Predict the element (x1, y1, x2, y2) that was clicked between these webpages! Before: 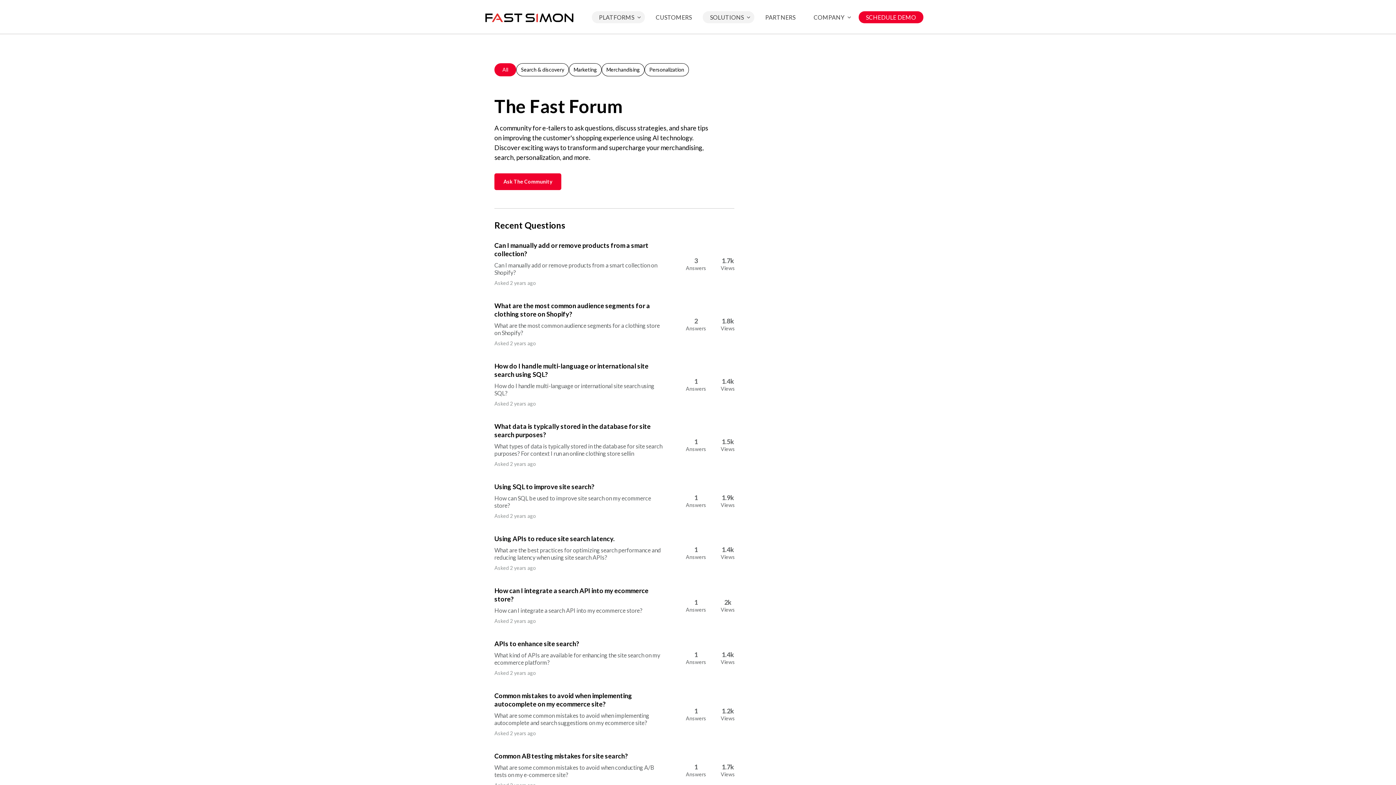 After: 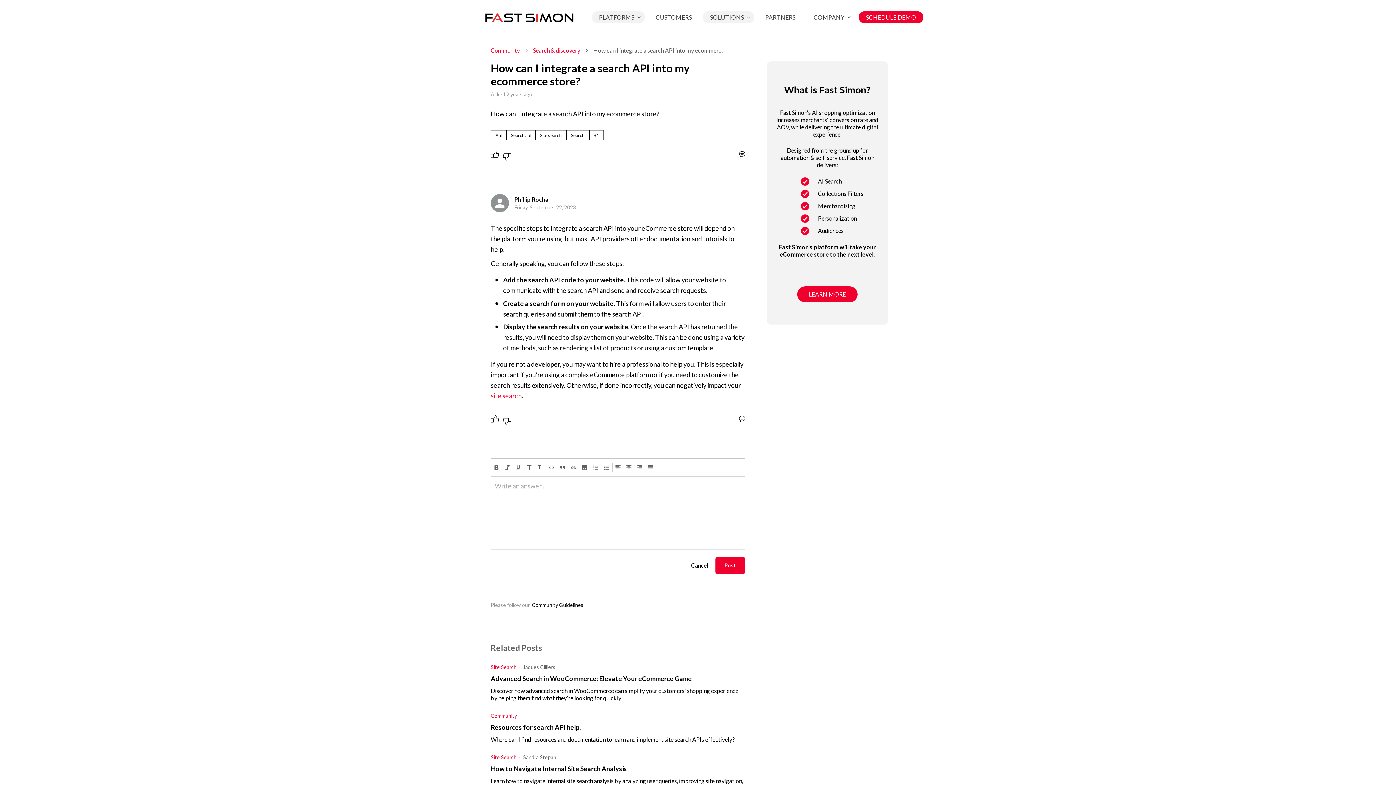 Action: label: How can I integrate a search API into my ecommerce store?

How can I integrate a search API into my ecommerce store?
Asked 2 years ago

1

Answers

2k

Views bbox: (494, 579, 734, 632)